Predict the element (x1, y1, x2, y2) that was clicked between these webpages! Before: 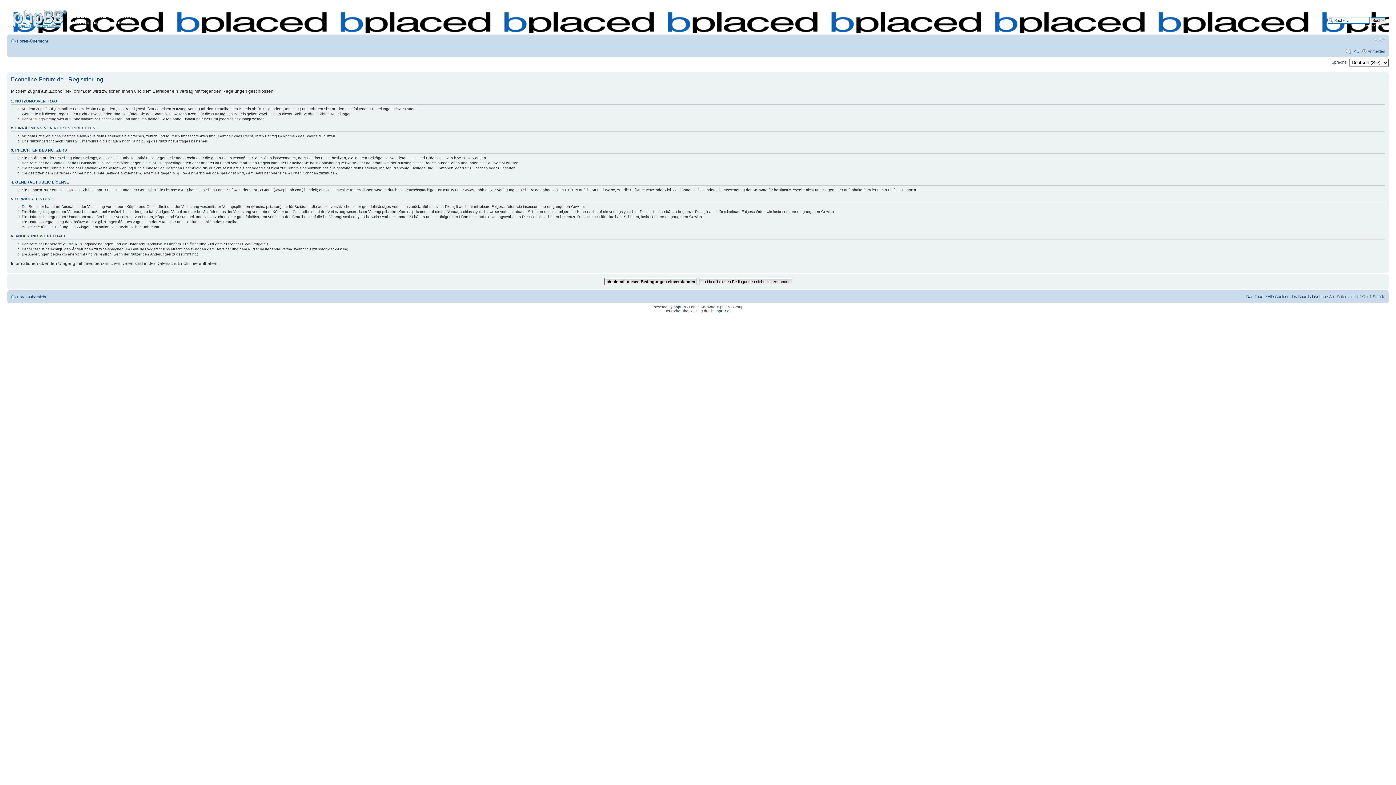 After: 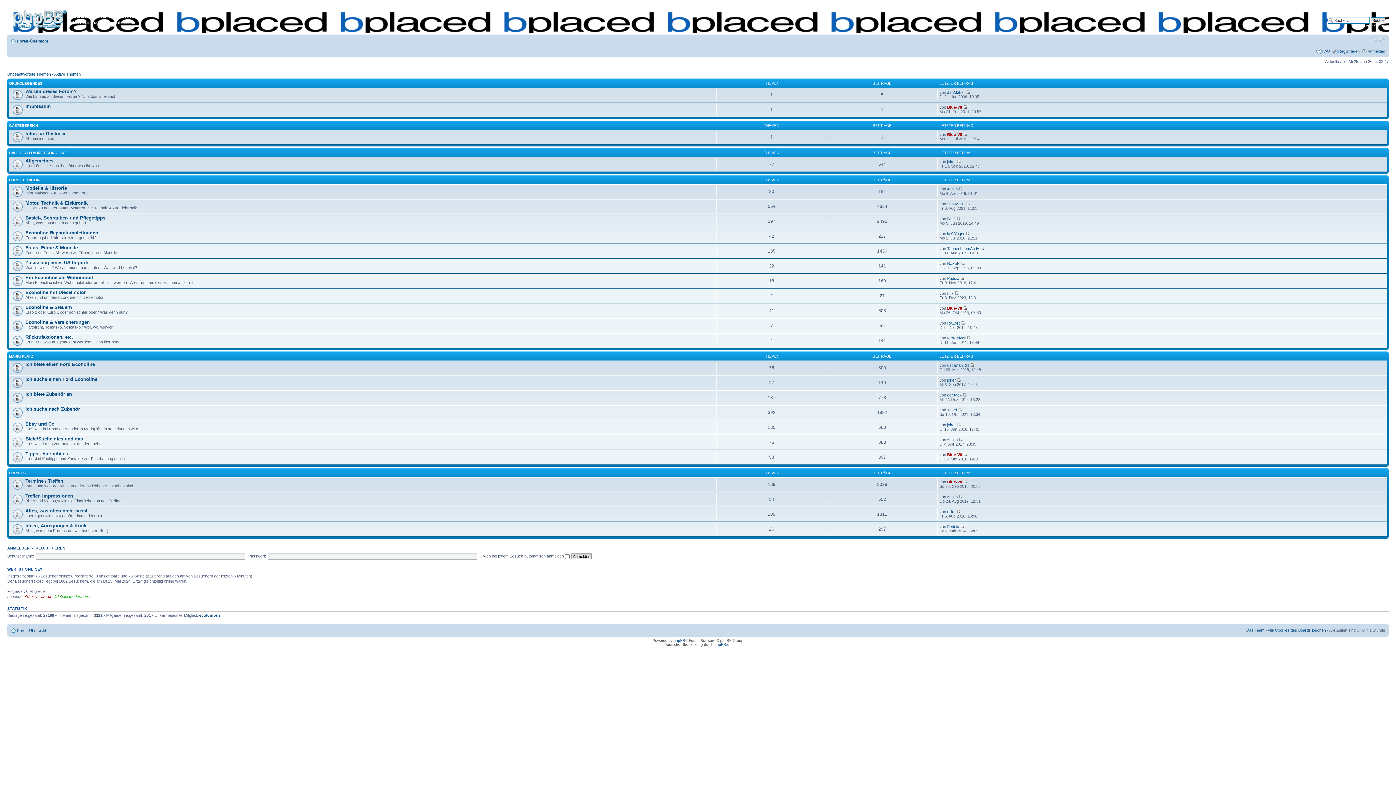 Action: bbox: (9, 6, 71, 29)